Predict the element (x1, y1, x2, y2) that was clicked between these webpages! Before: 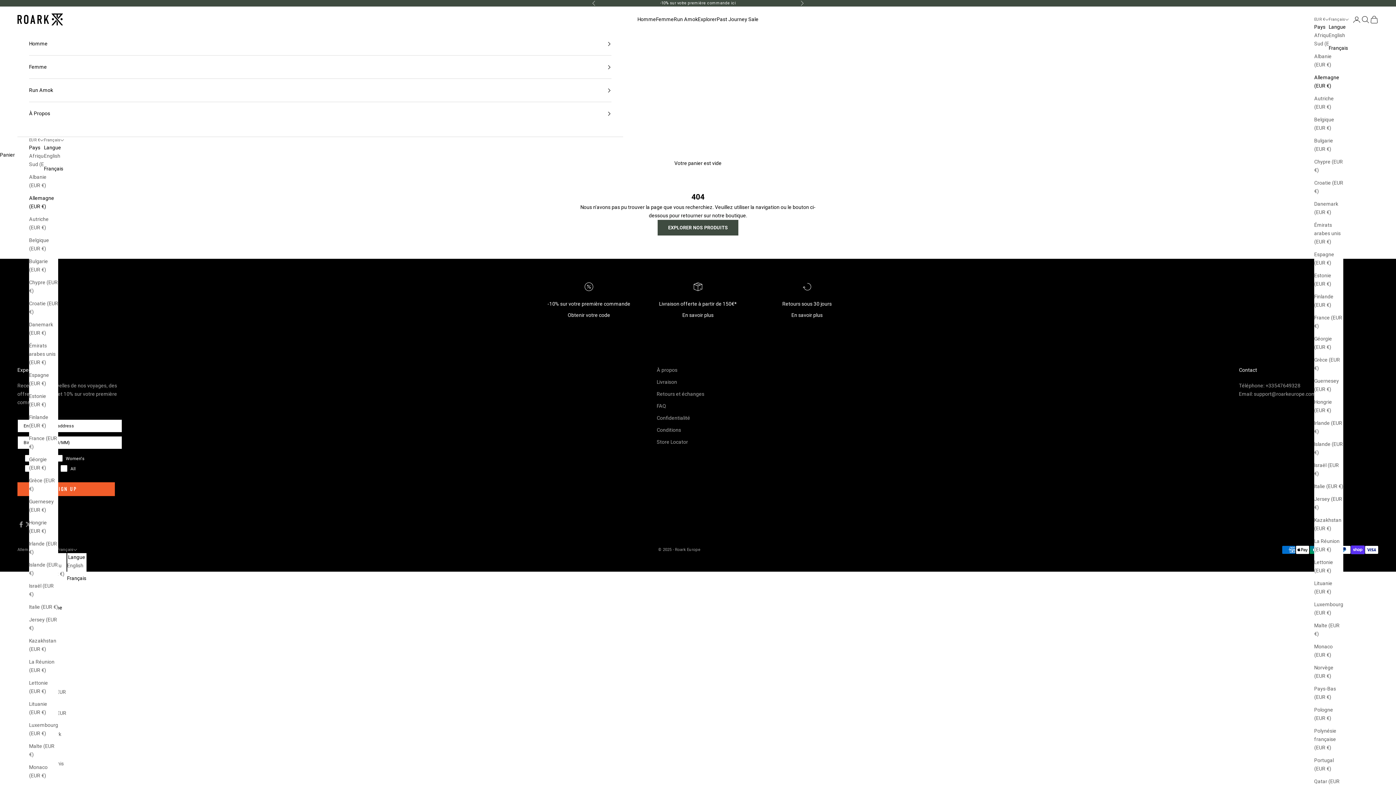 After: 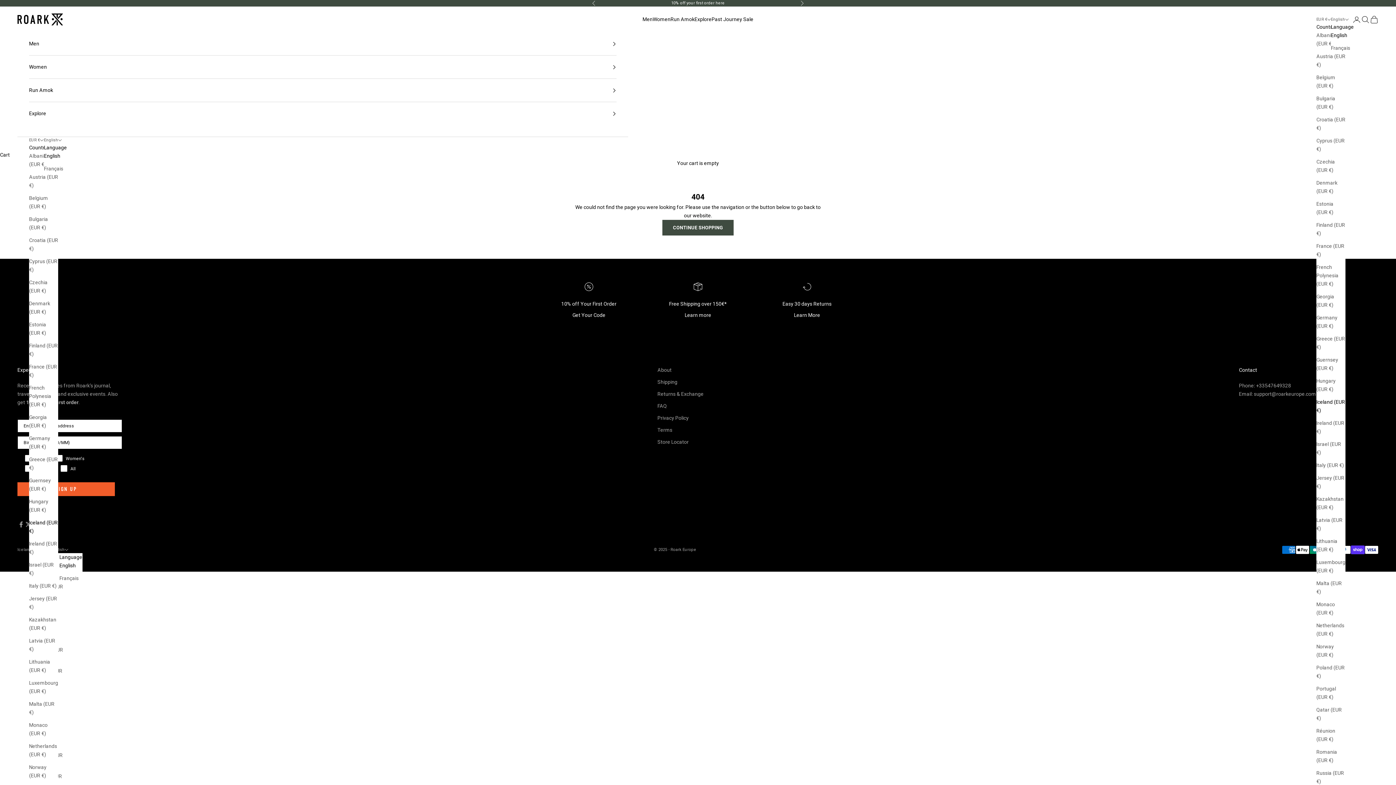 Action: bbox: (29, 561, 58, 577) label: Islande (EUR €)